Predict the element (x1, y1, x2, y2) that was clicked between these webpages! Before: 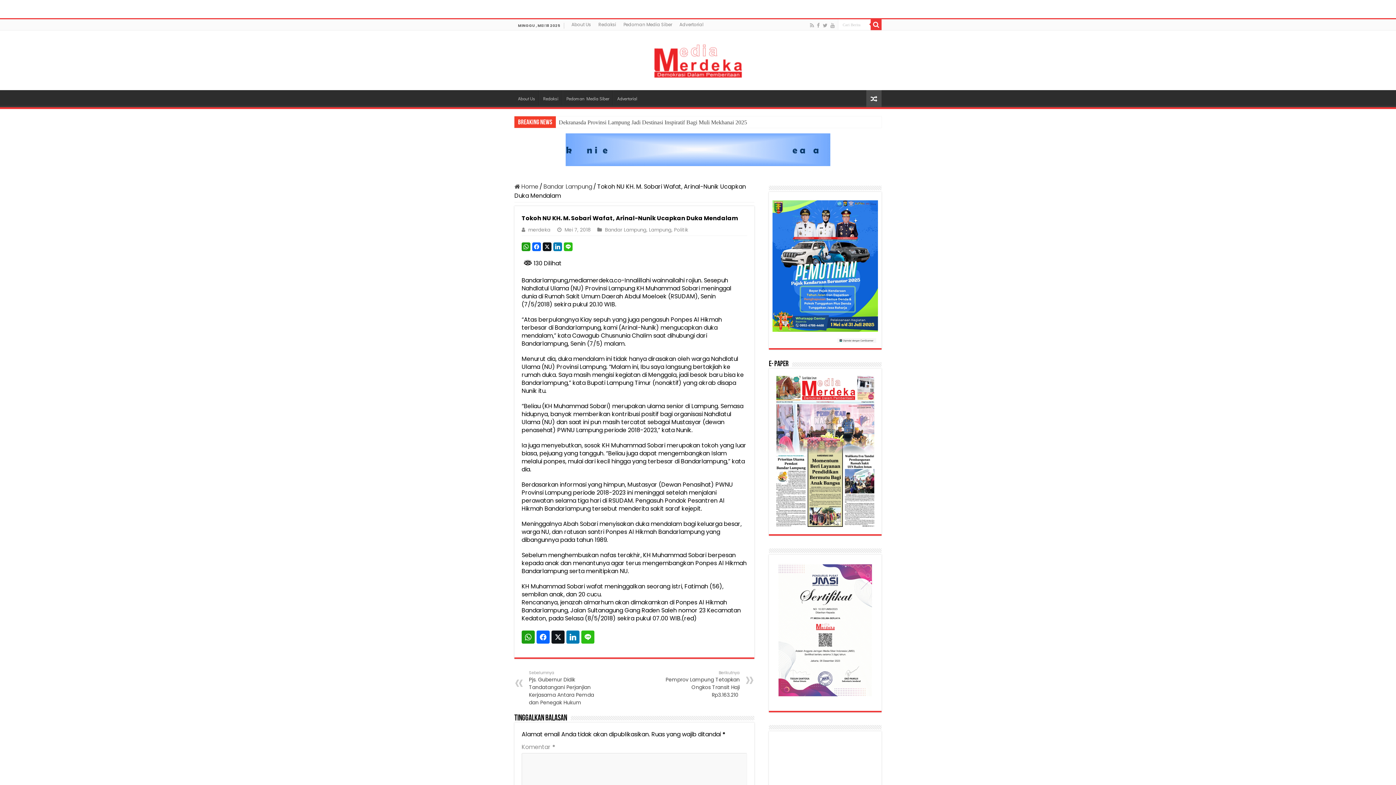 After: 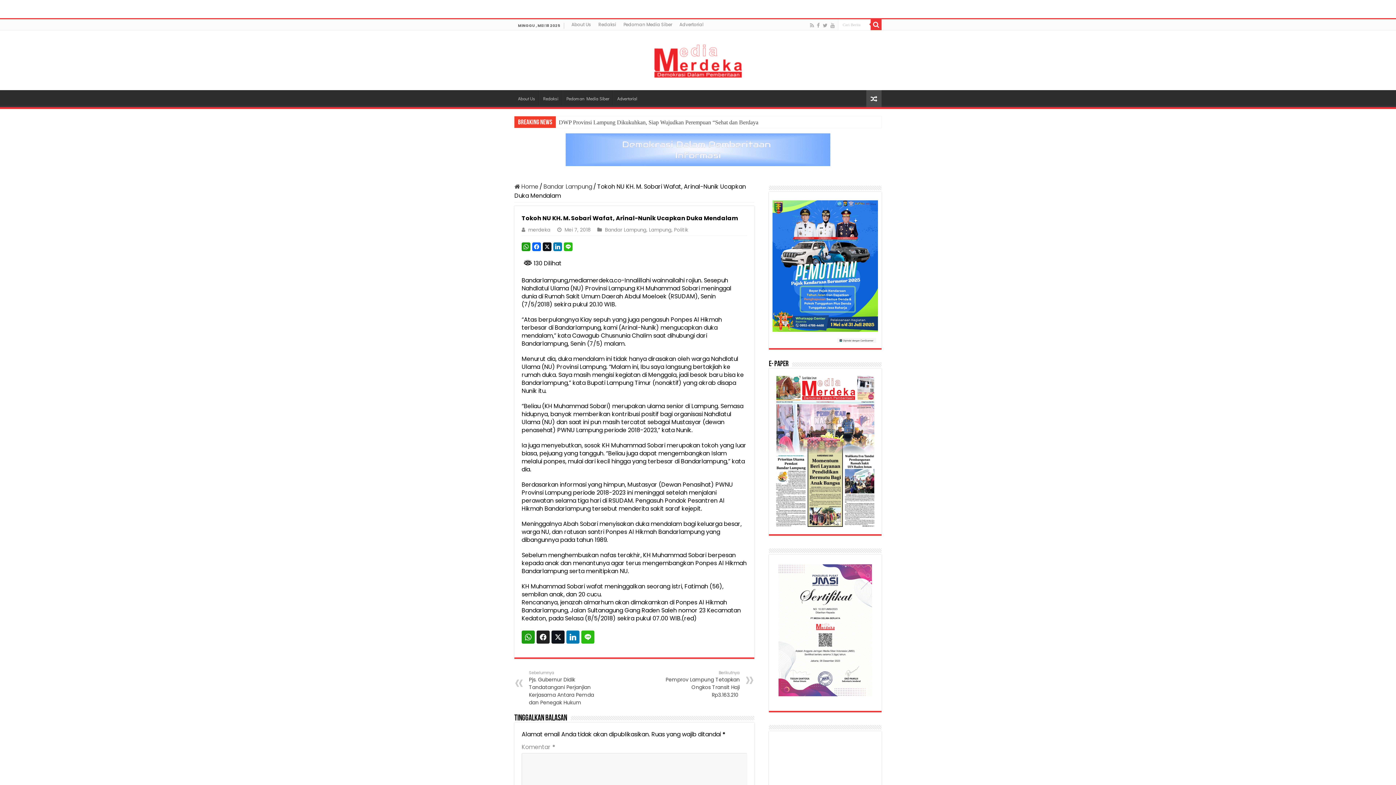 Action: bbox: (536, 630, 549, 644)